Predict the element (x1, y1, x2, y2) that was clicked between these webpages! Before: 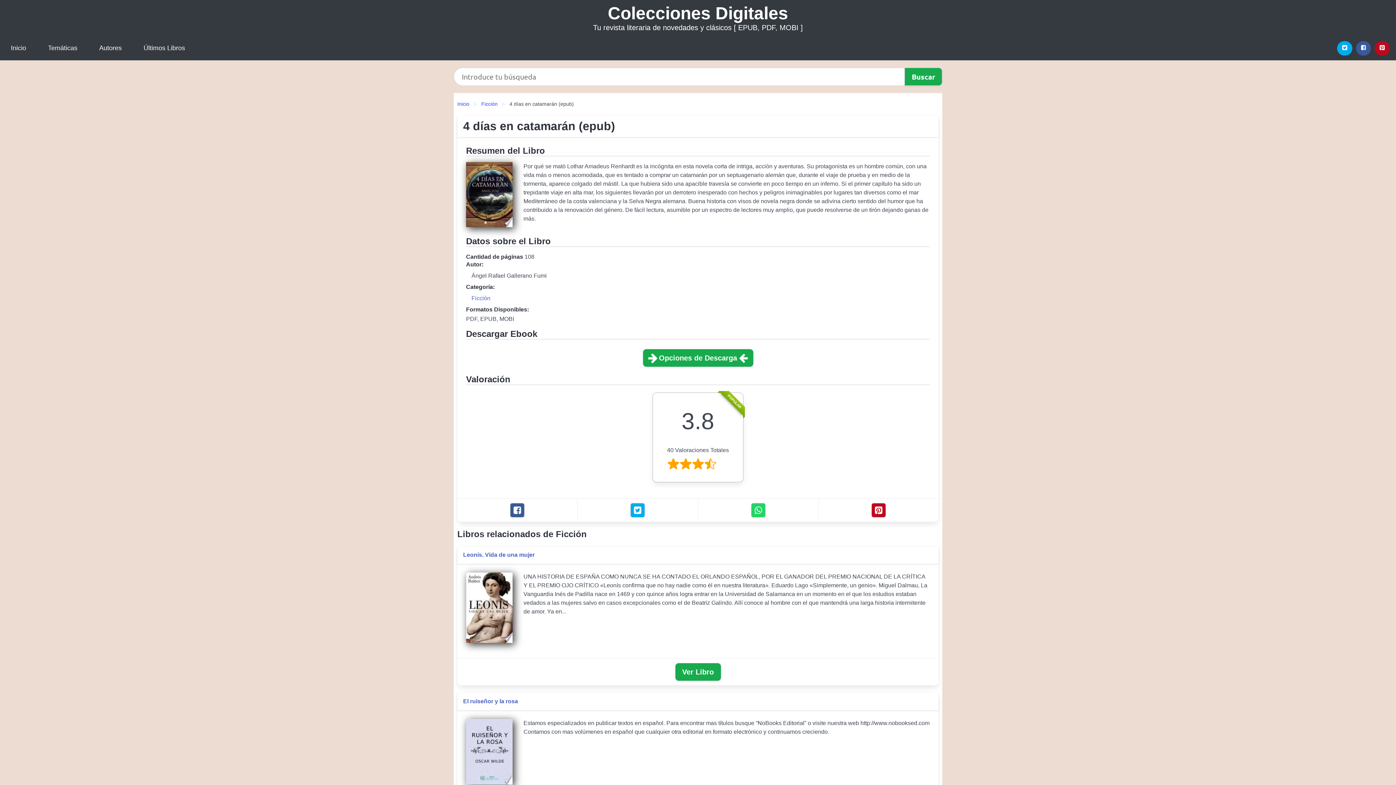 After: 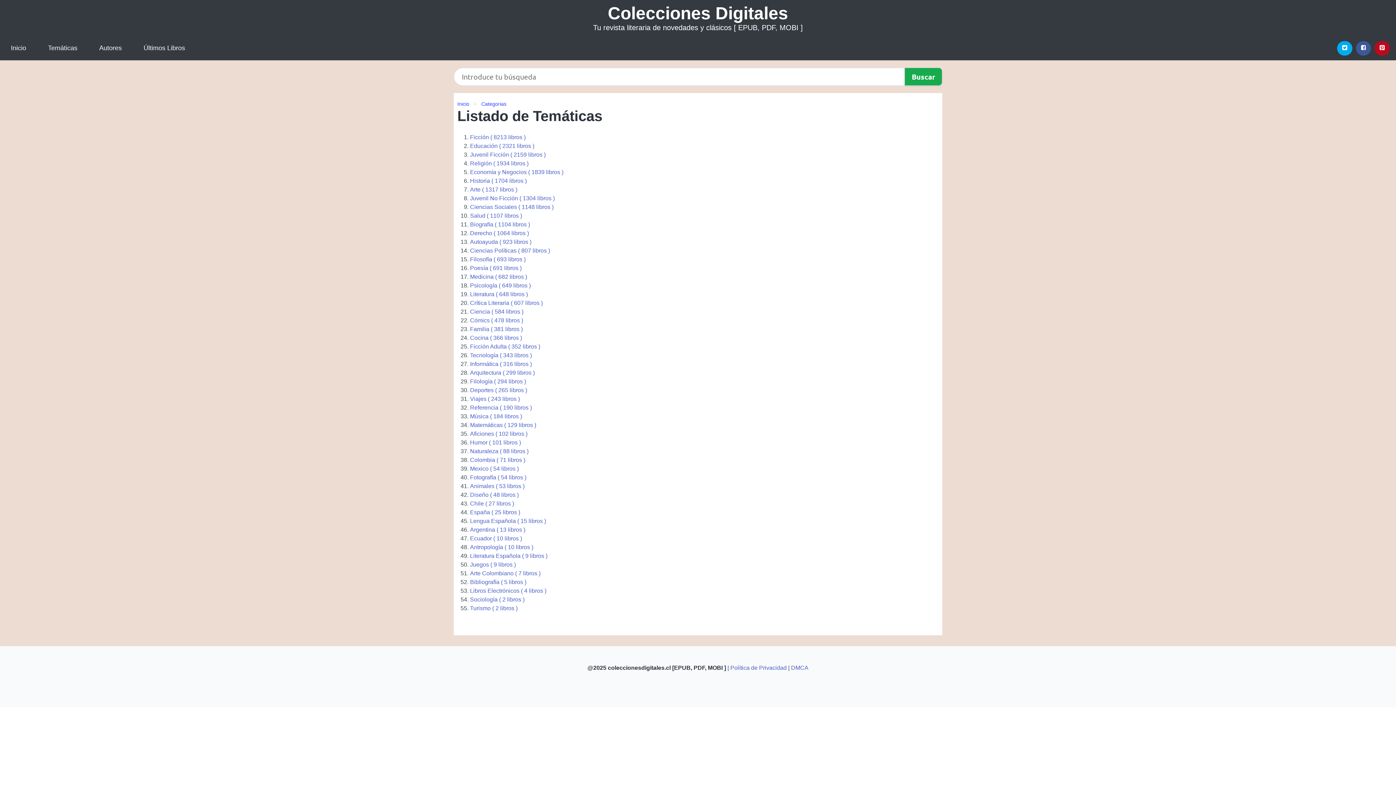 Action: label: Temáticas bbox: (37, 36, 88, 60)